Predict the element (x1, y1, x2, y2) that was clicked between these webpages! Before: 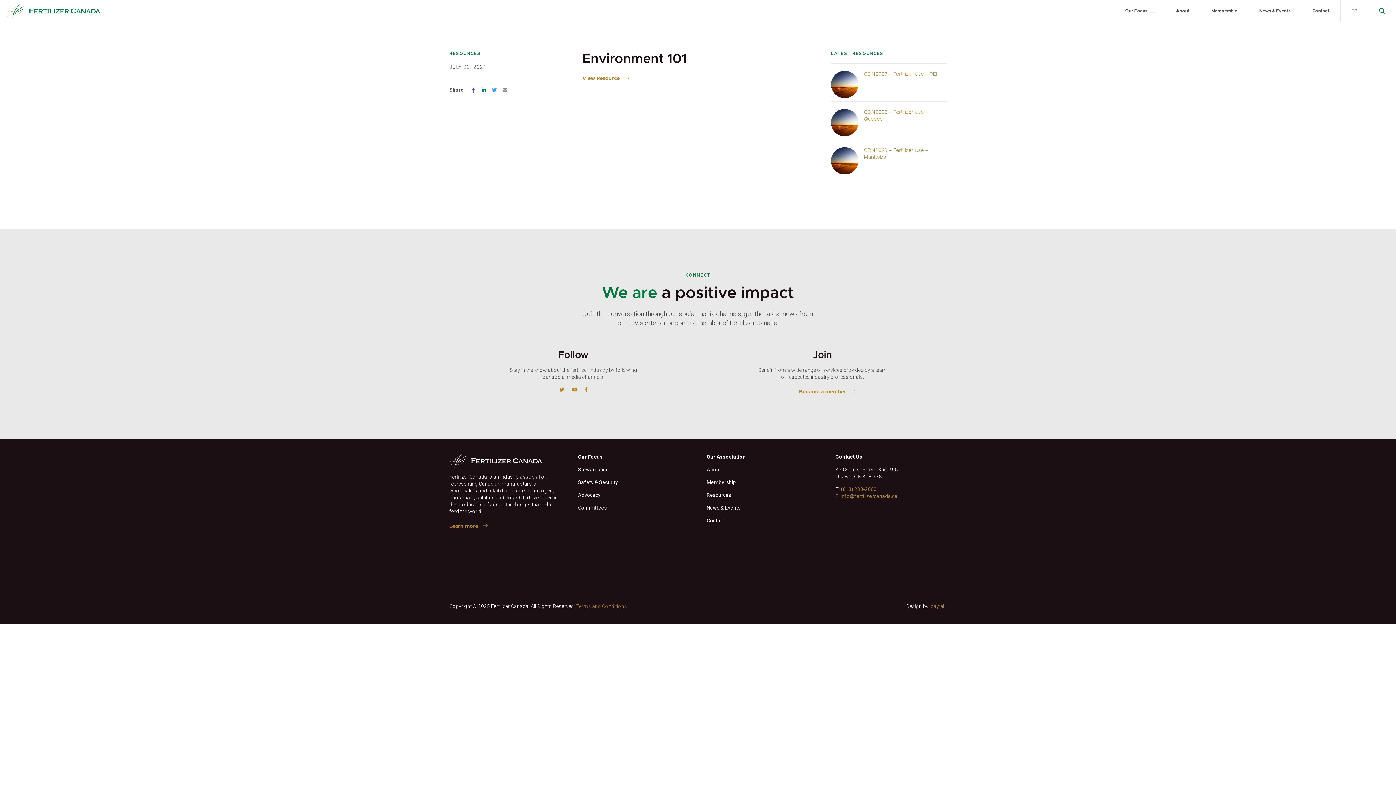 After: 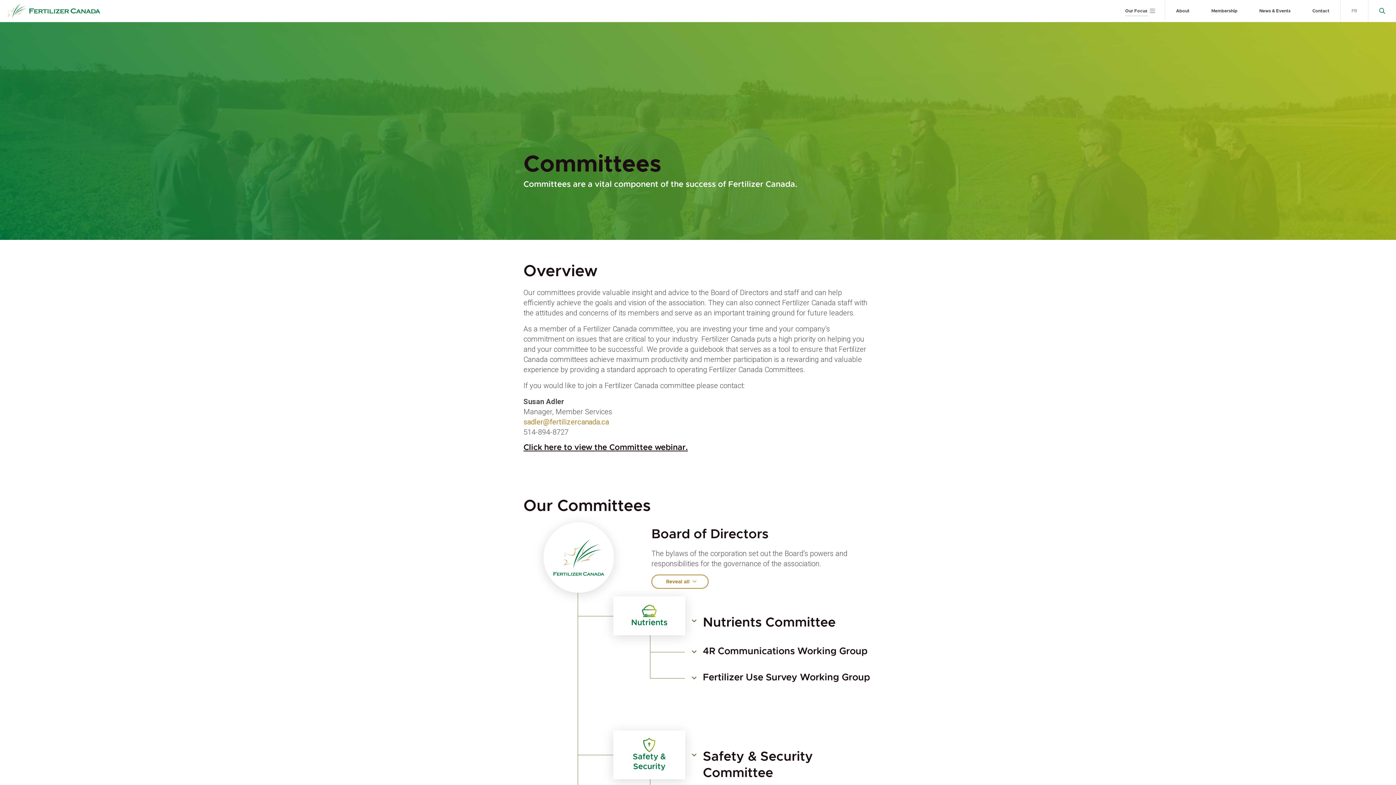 Action: bbox: (578, 505, 606, 510) label: Committees